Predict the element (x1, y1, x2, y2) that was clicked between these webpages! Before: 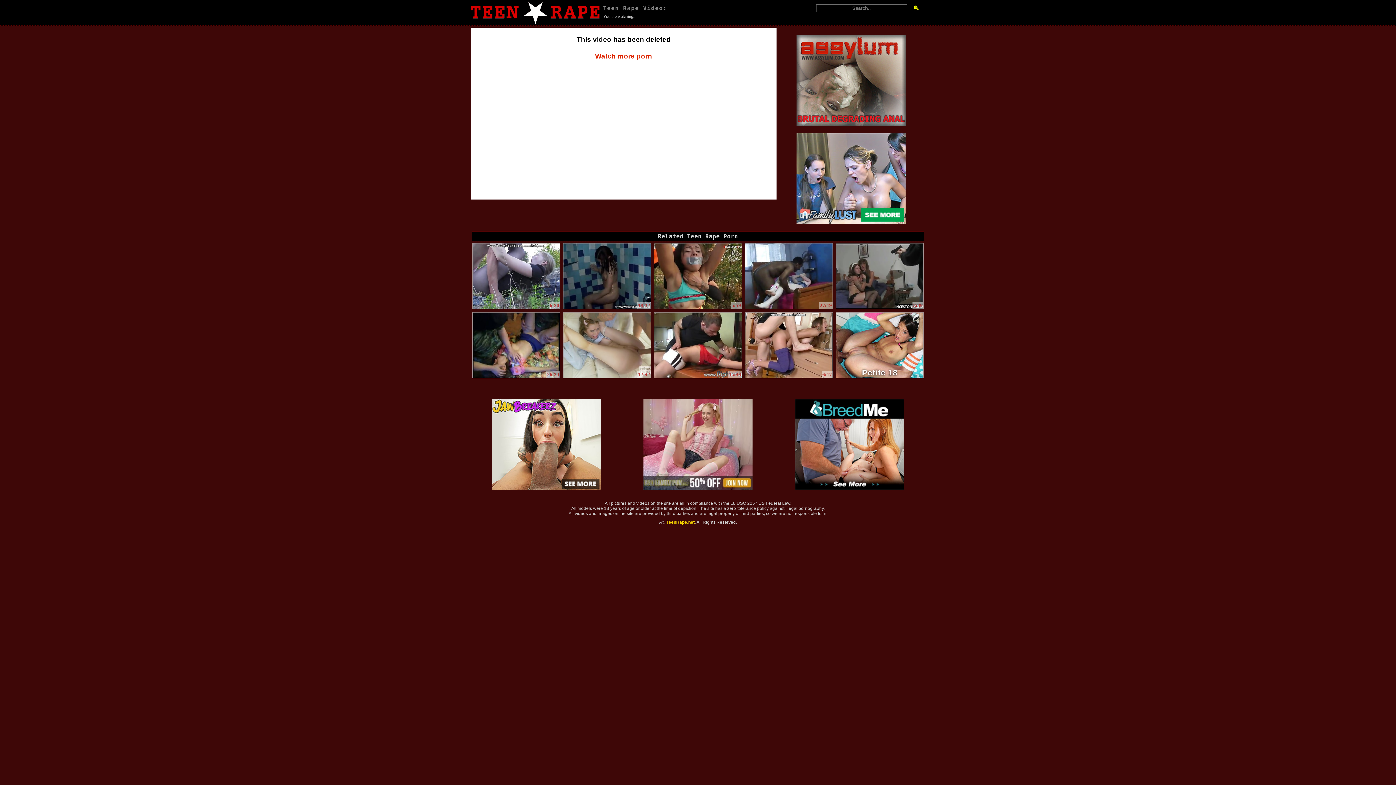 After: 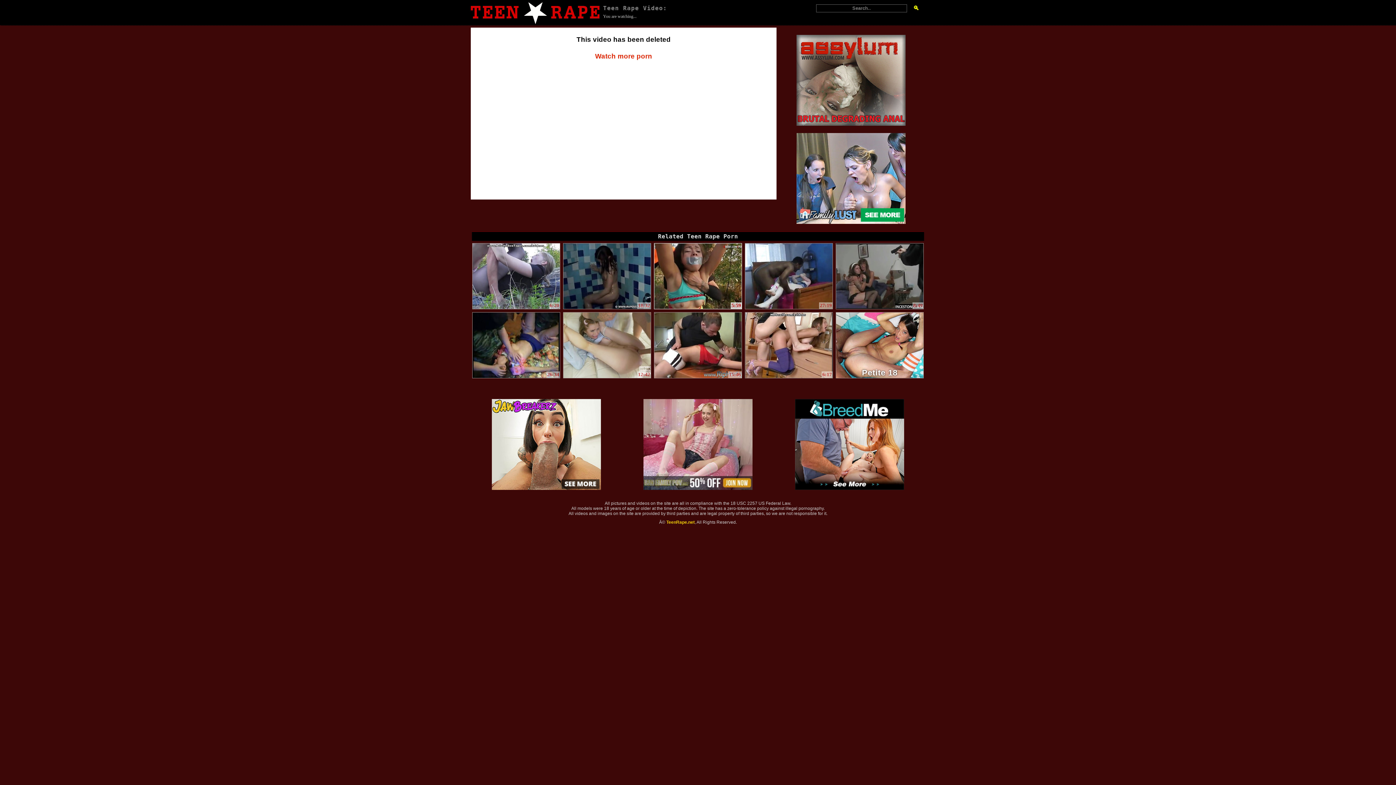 Action: label: 5:59 bbox: (654, 243, 741, 309)